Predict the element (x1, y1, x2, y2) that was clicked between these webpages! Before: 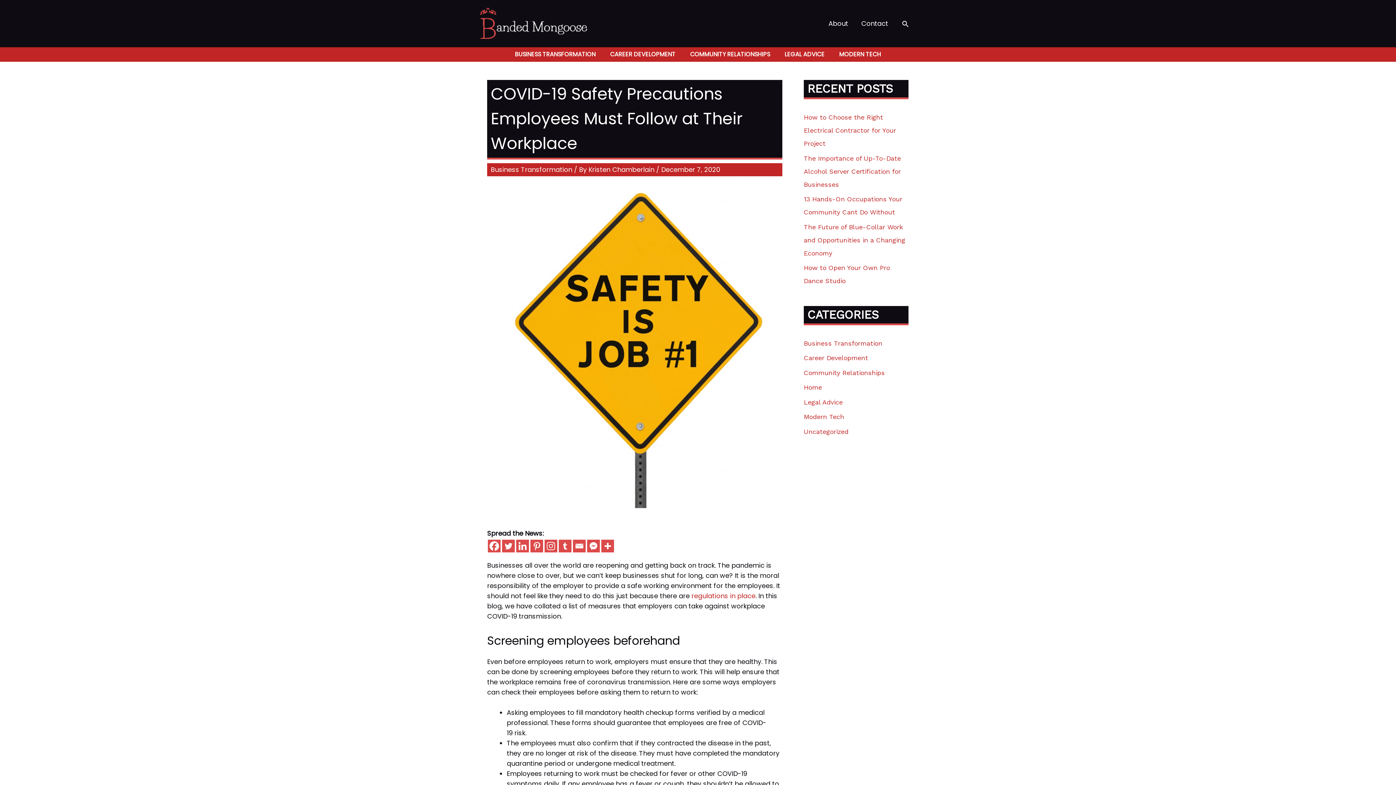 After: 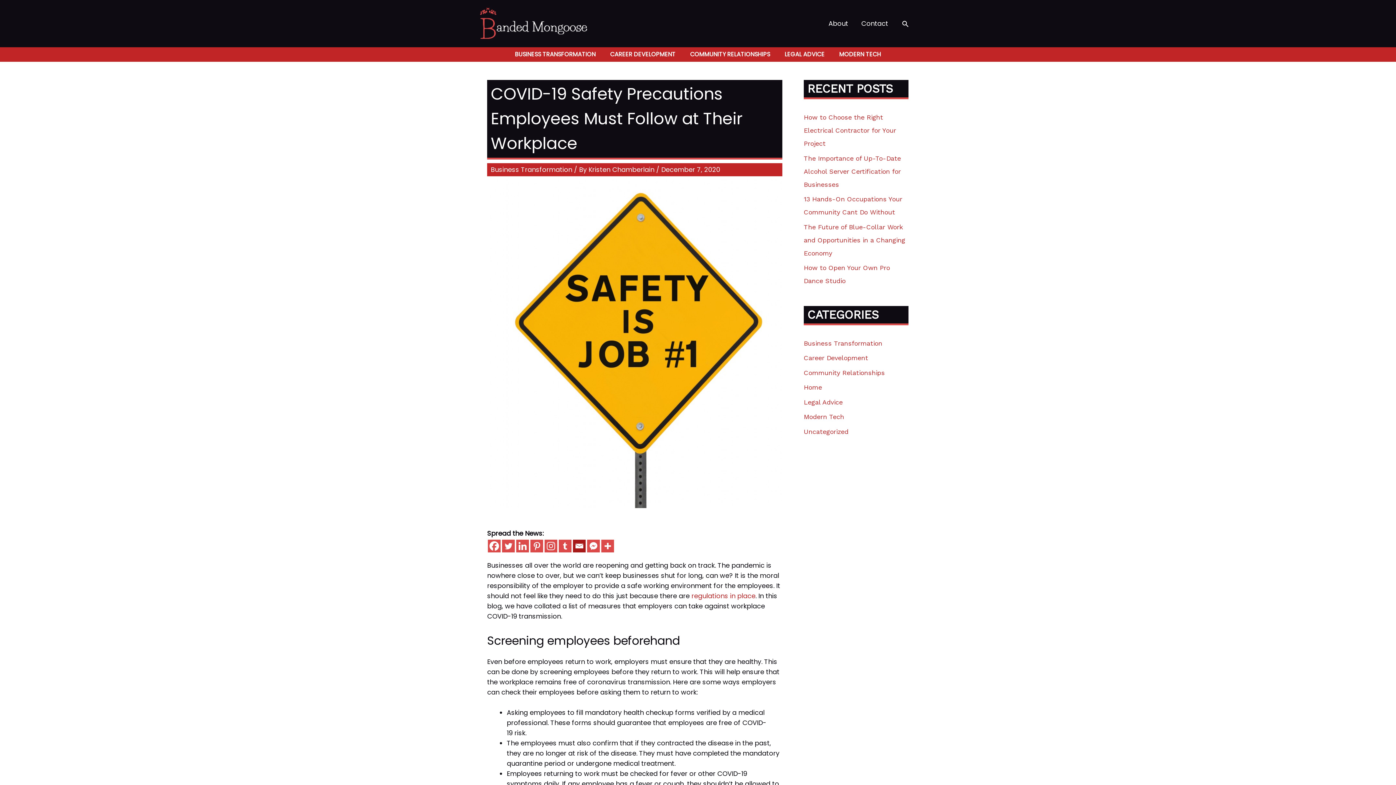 Action: bbox: (573, 539, 585, 552) label: Email